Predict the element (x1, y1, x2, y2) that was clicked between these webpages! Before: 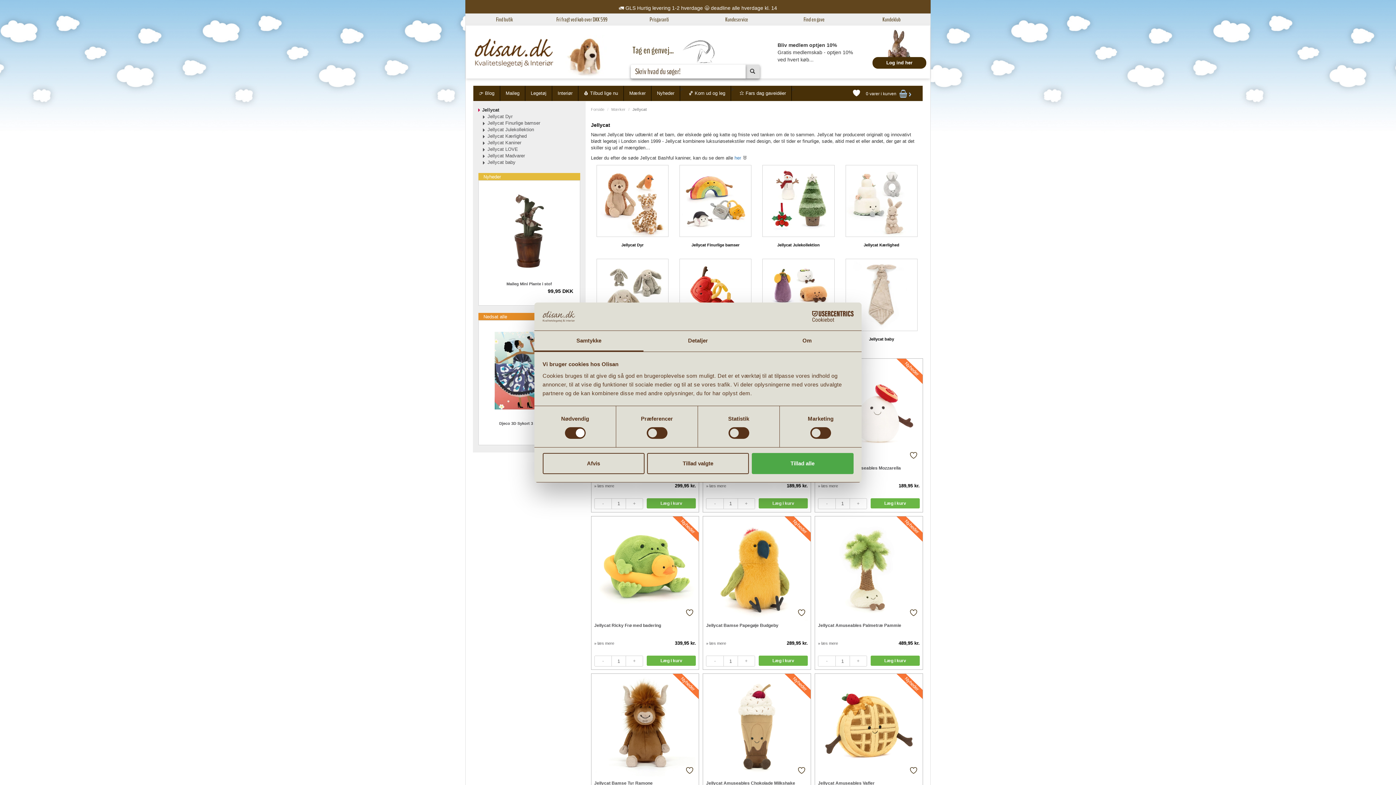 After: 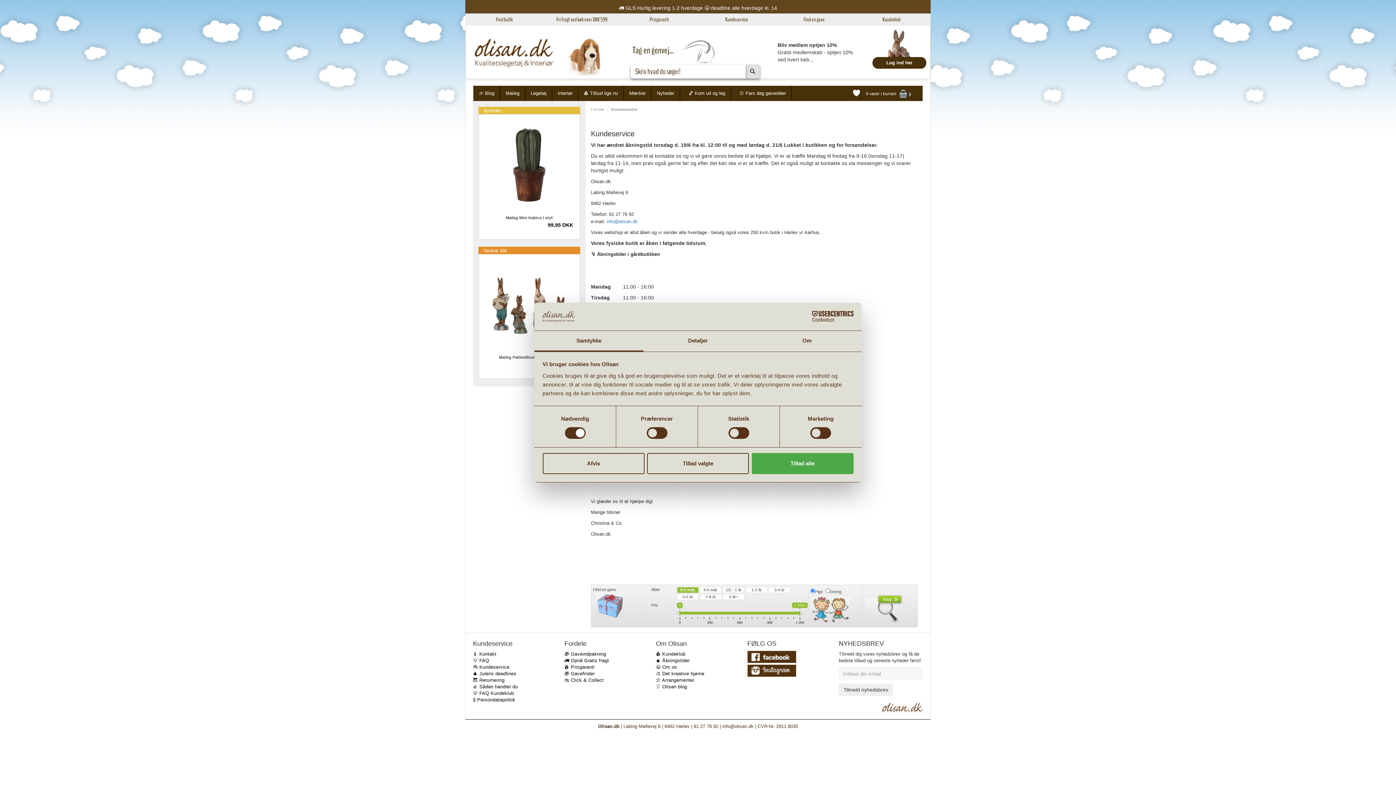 Action: label: Kundeservice bbox: (725, 15, 748, 23)